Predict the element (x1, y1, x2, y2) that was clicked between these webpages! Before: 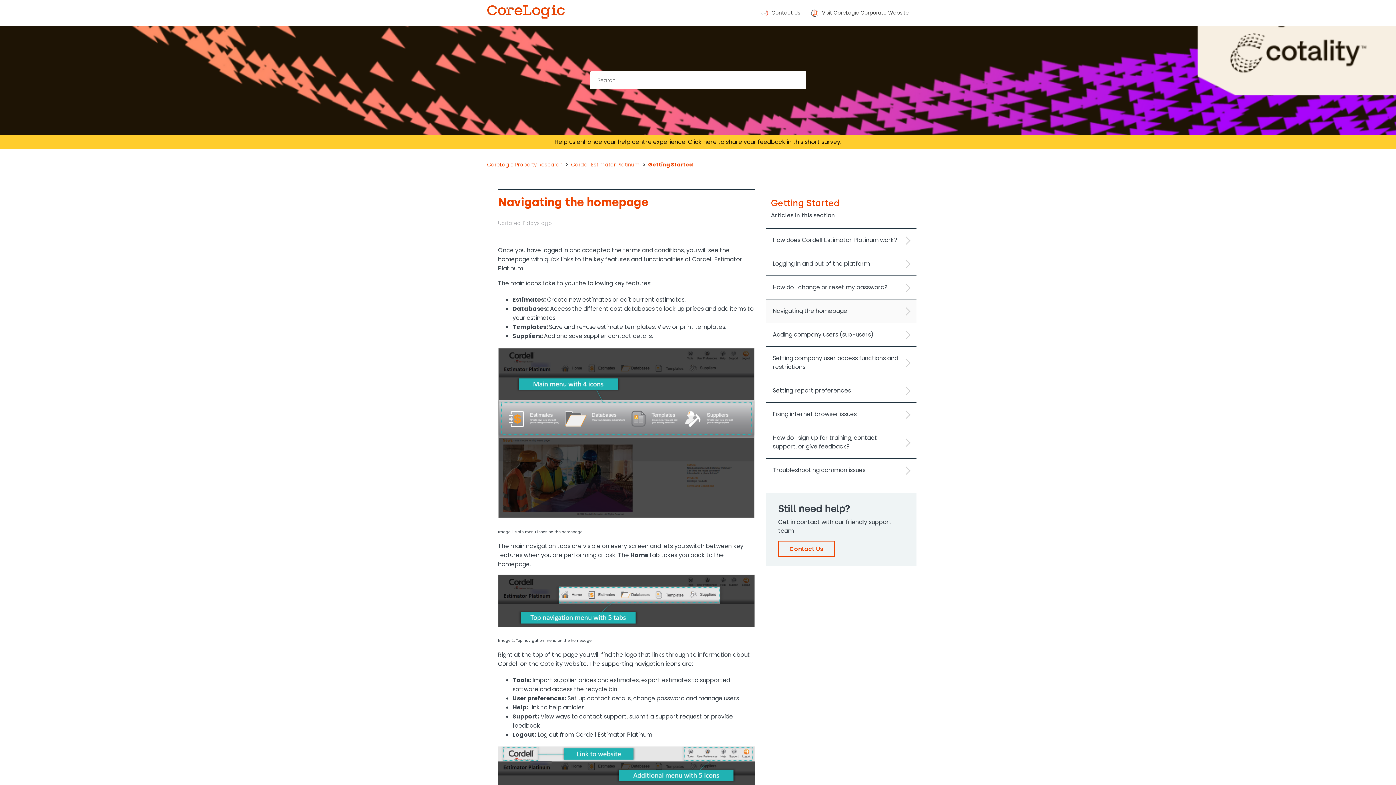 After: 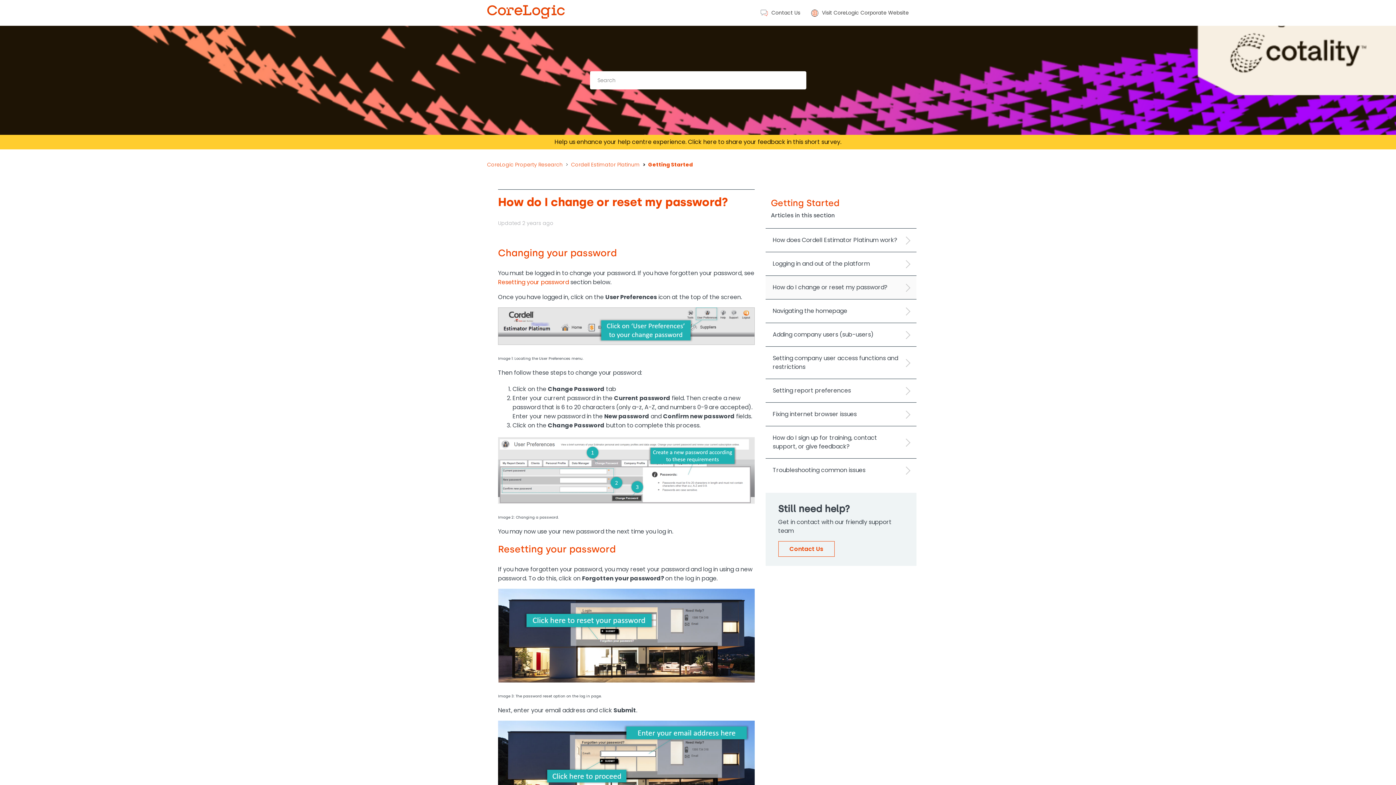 Action: bbox: (765, 275, 916, 299) label: How do I change or reset my password?